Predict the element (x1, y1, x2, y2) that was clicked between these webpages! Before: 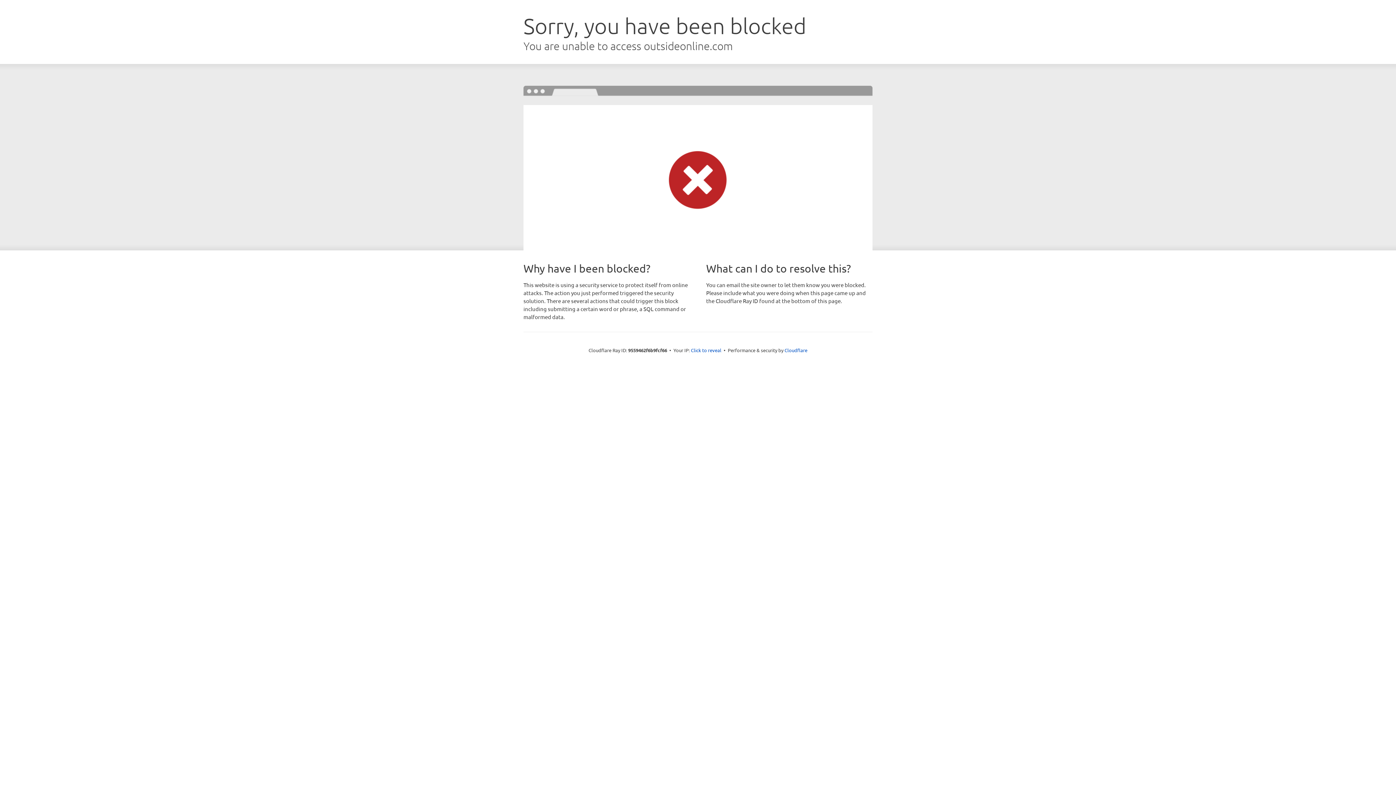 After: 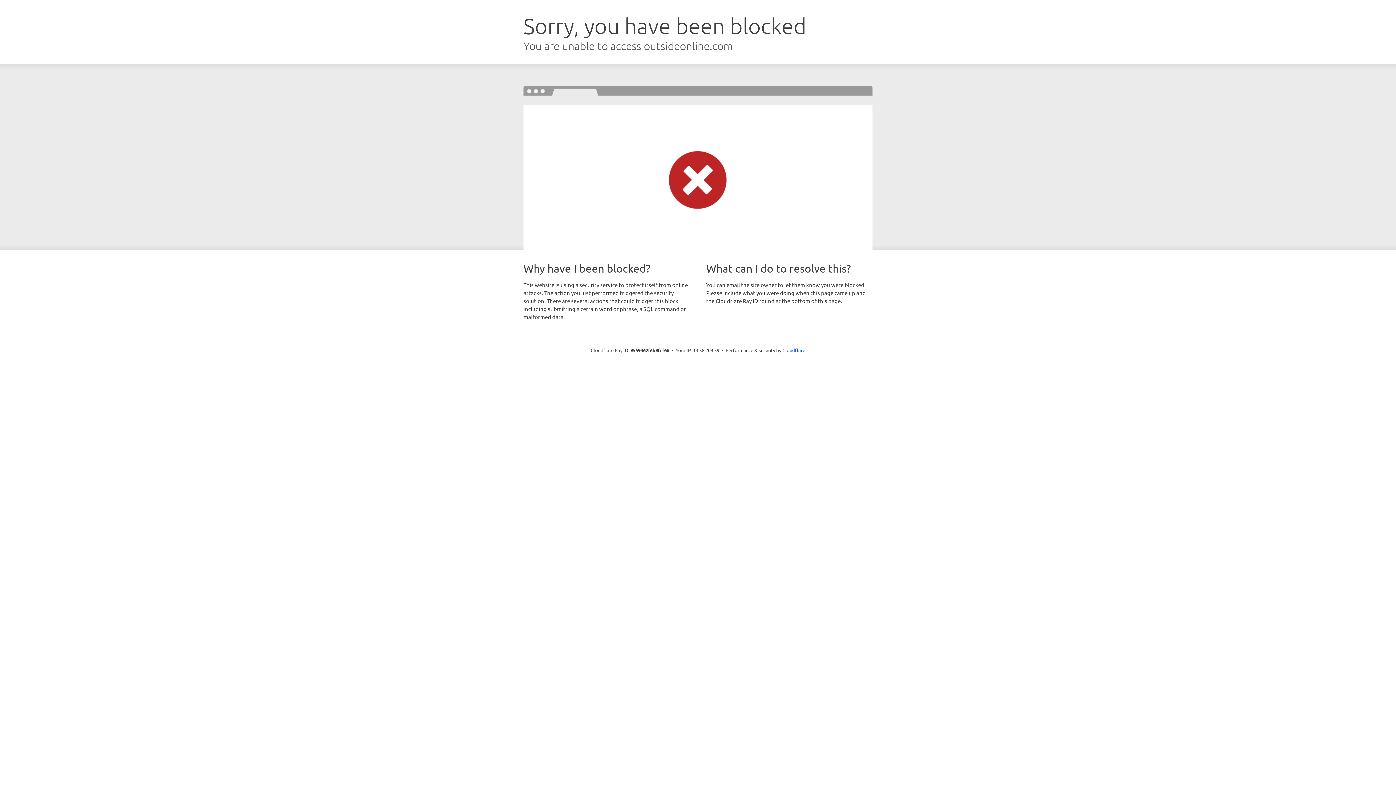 Action: label: Click to reveal bbox: (691, 346, 721, 353)